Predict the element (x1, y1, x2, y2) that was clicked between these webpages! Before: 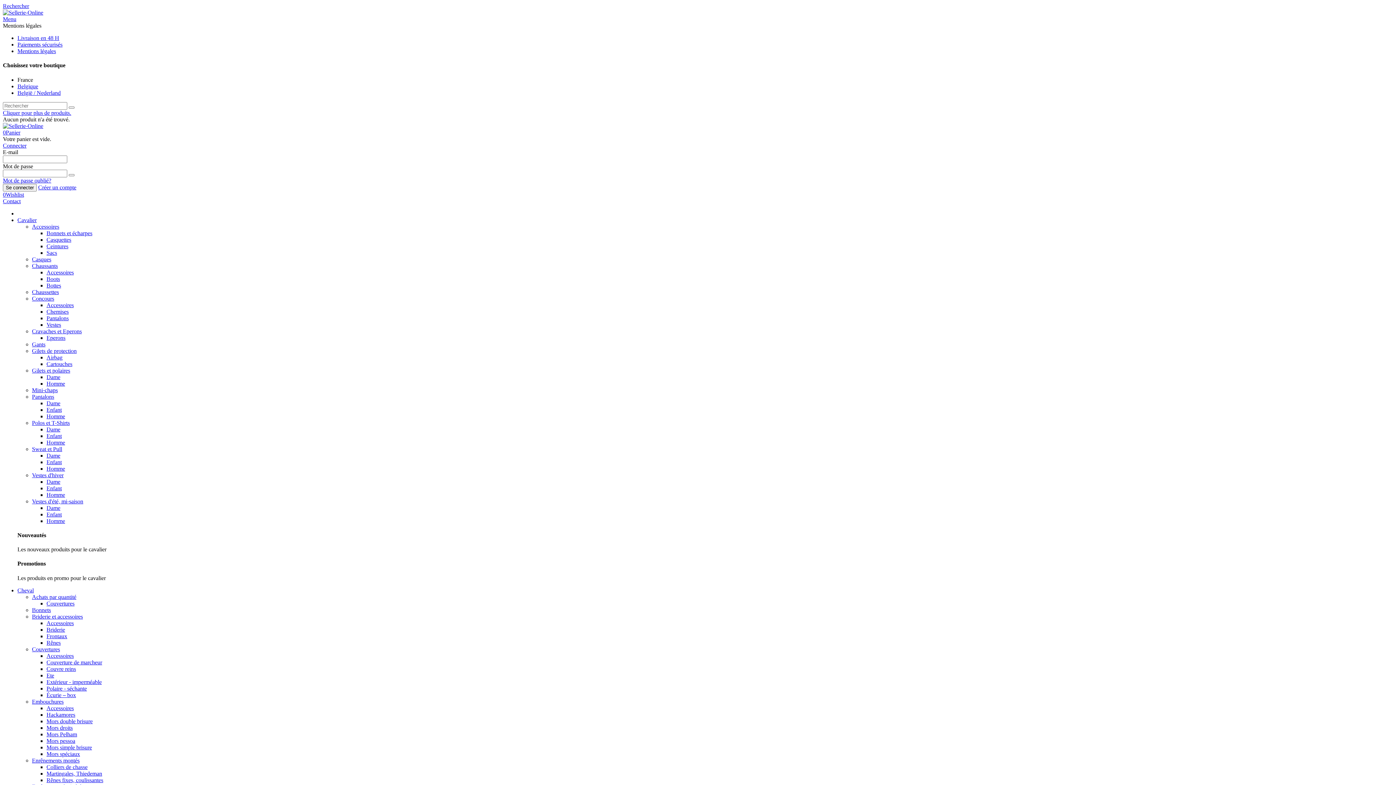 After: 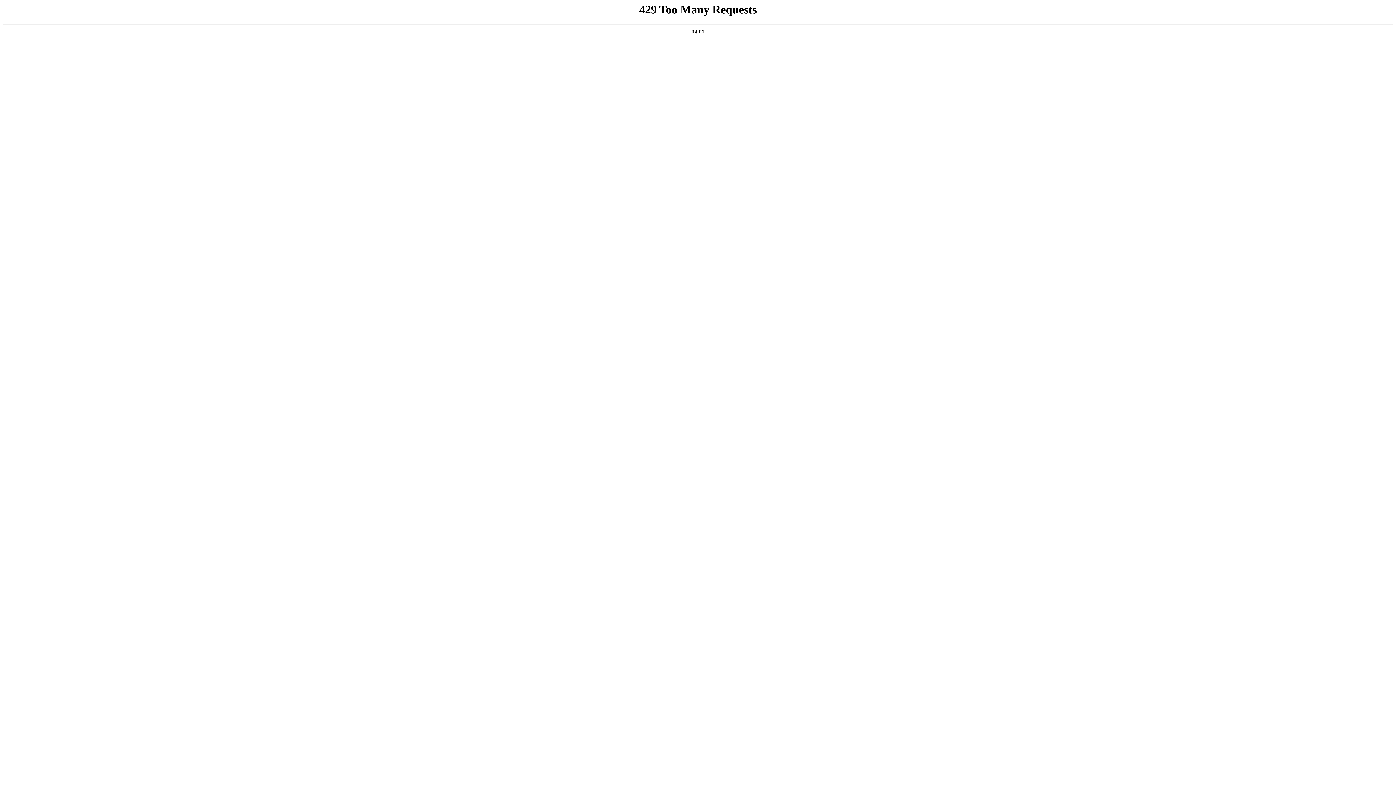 Action: bbox: (46, 626, 65, 632) label: Briderie